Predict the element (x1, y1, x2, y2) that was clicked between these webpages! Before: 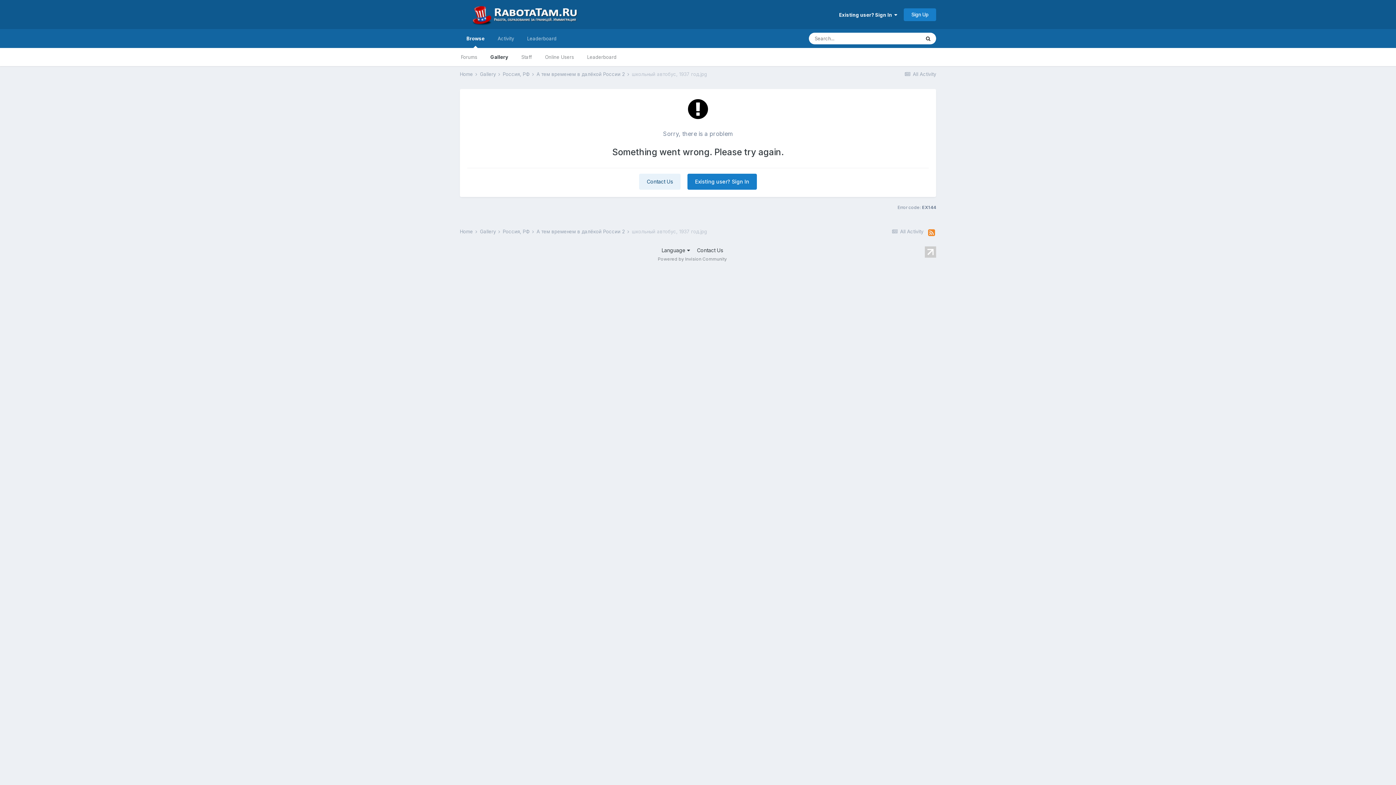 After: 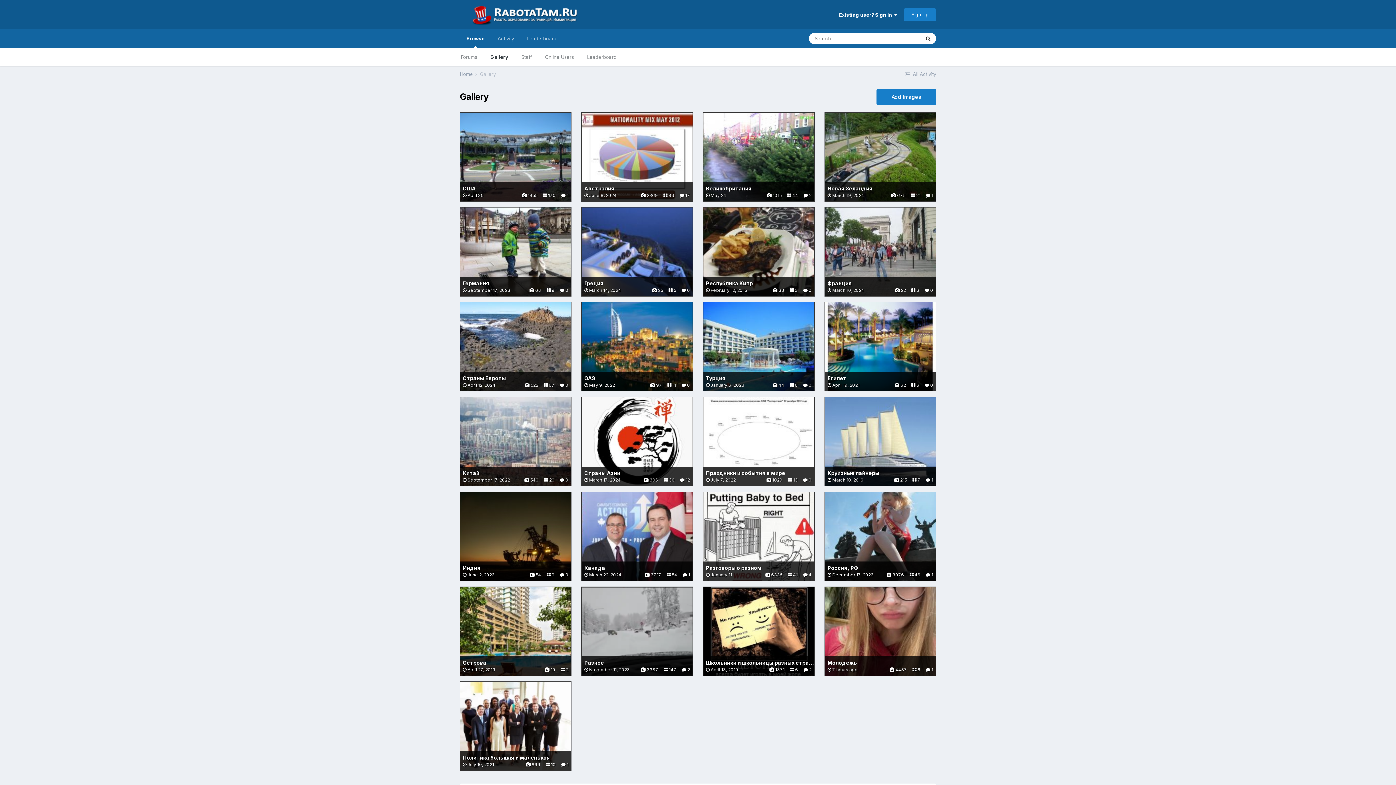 Action: bbox: (480, 228, 501, 234) label: Gallery 